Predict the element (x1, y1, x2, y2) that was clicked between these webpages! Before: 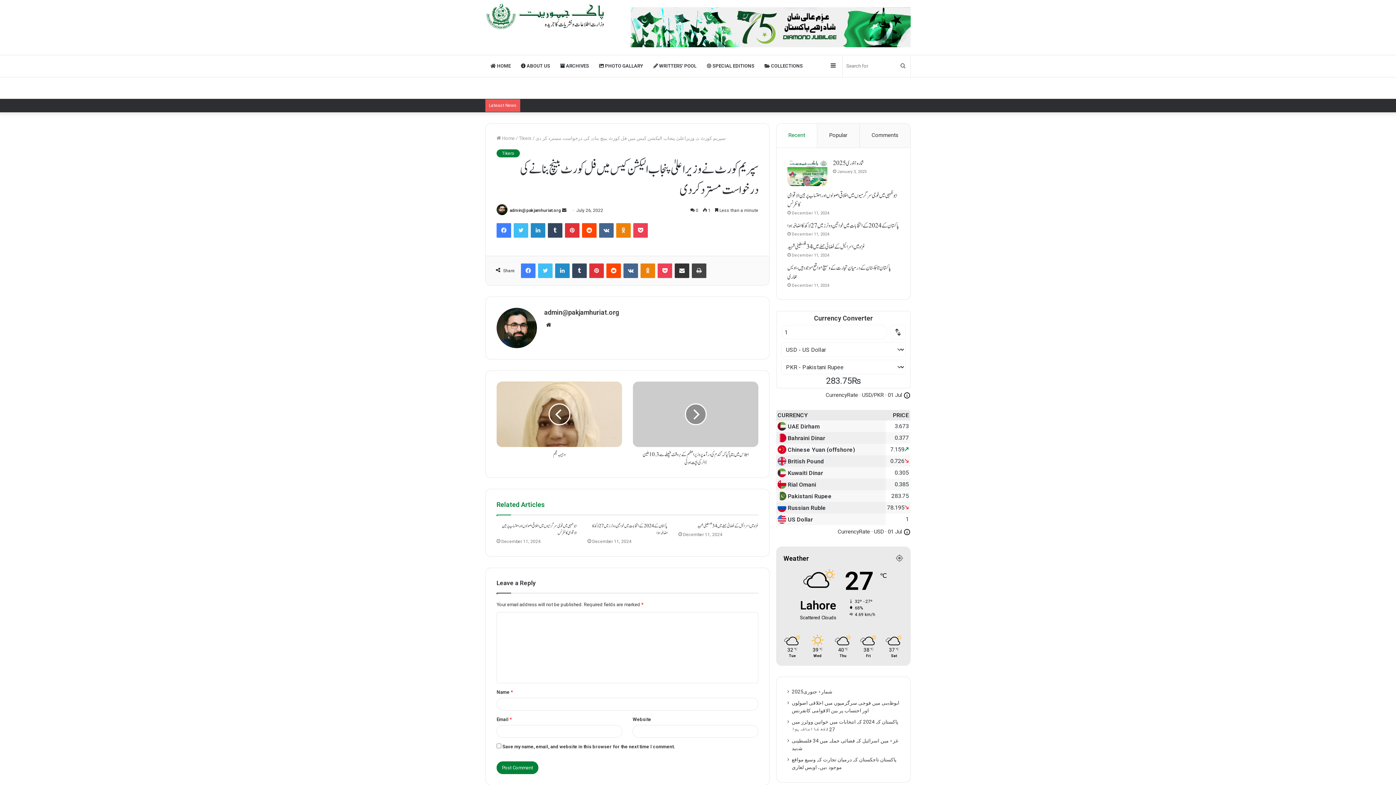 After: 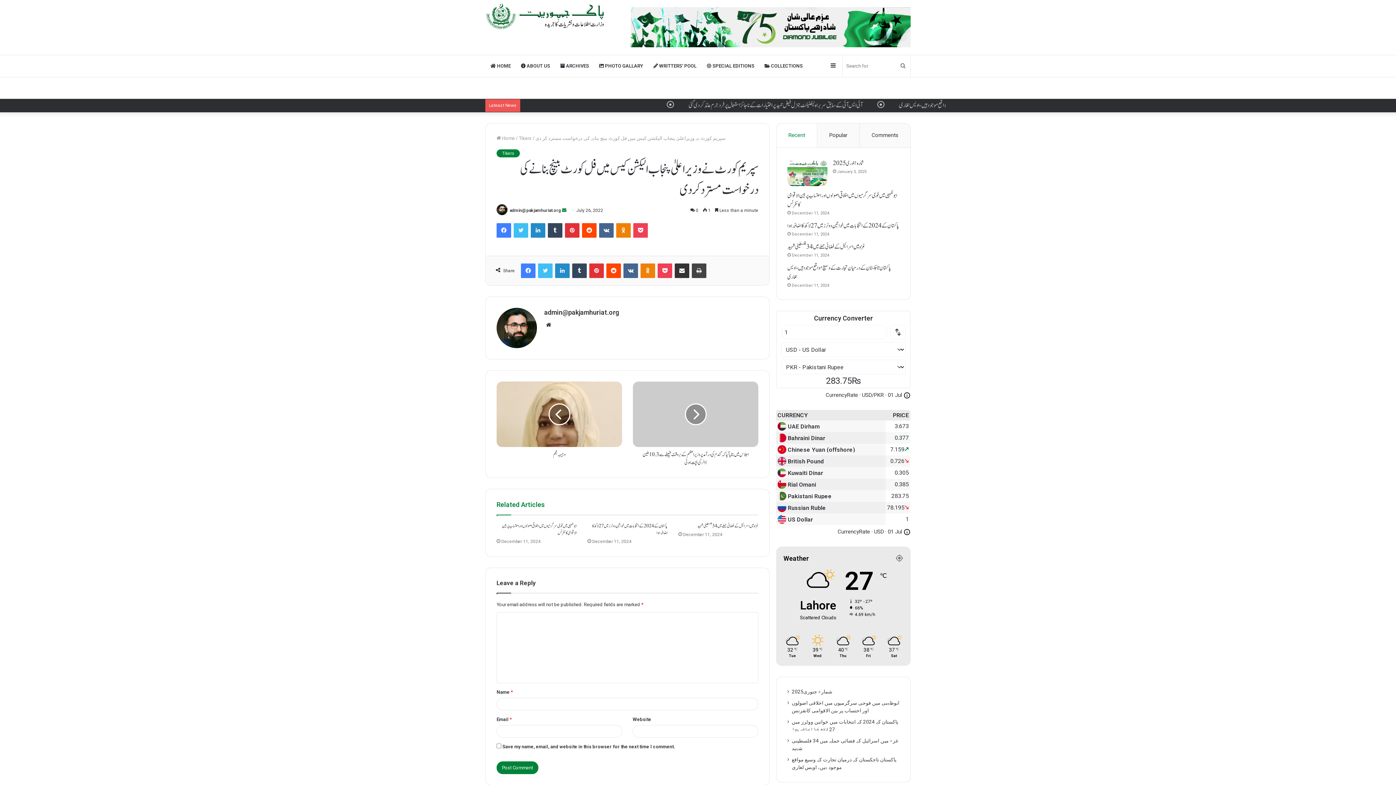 Action: bbox: (562, 208, 566, 213) label: Send an email